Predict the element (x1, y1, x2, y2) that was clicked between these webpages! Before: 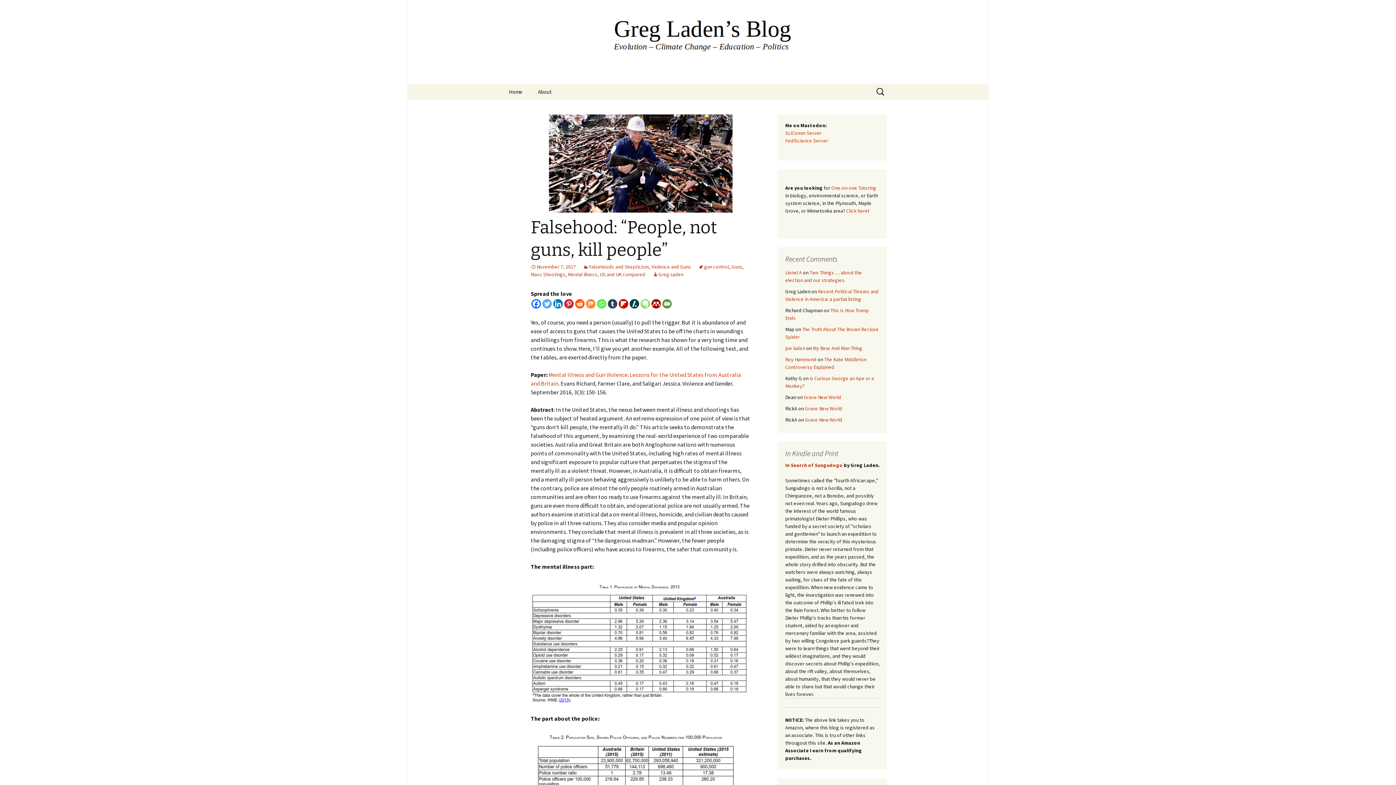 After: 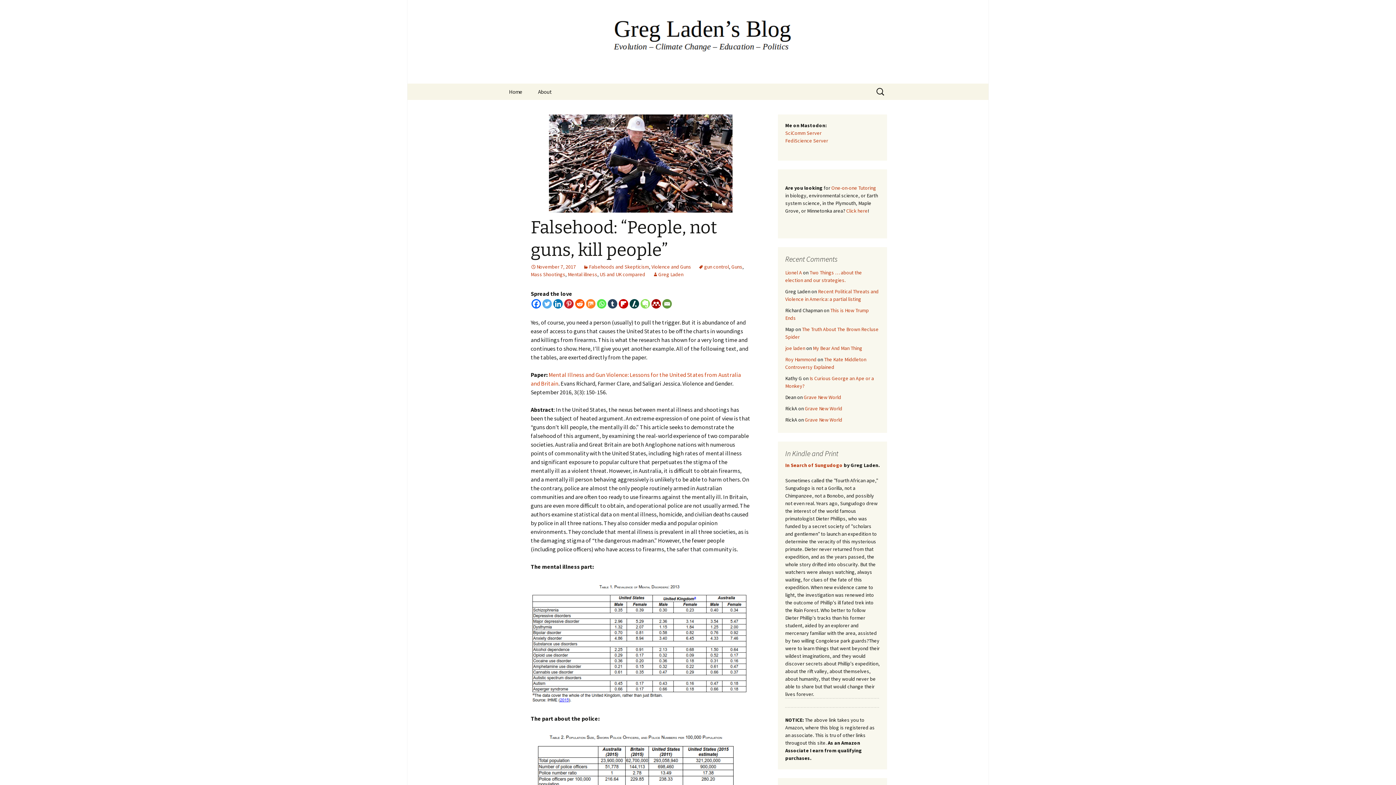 Action: label: Reddit bbox: (575, 299, 584, 308)